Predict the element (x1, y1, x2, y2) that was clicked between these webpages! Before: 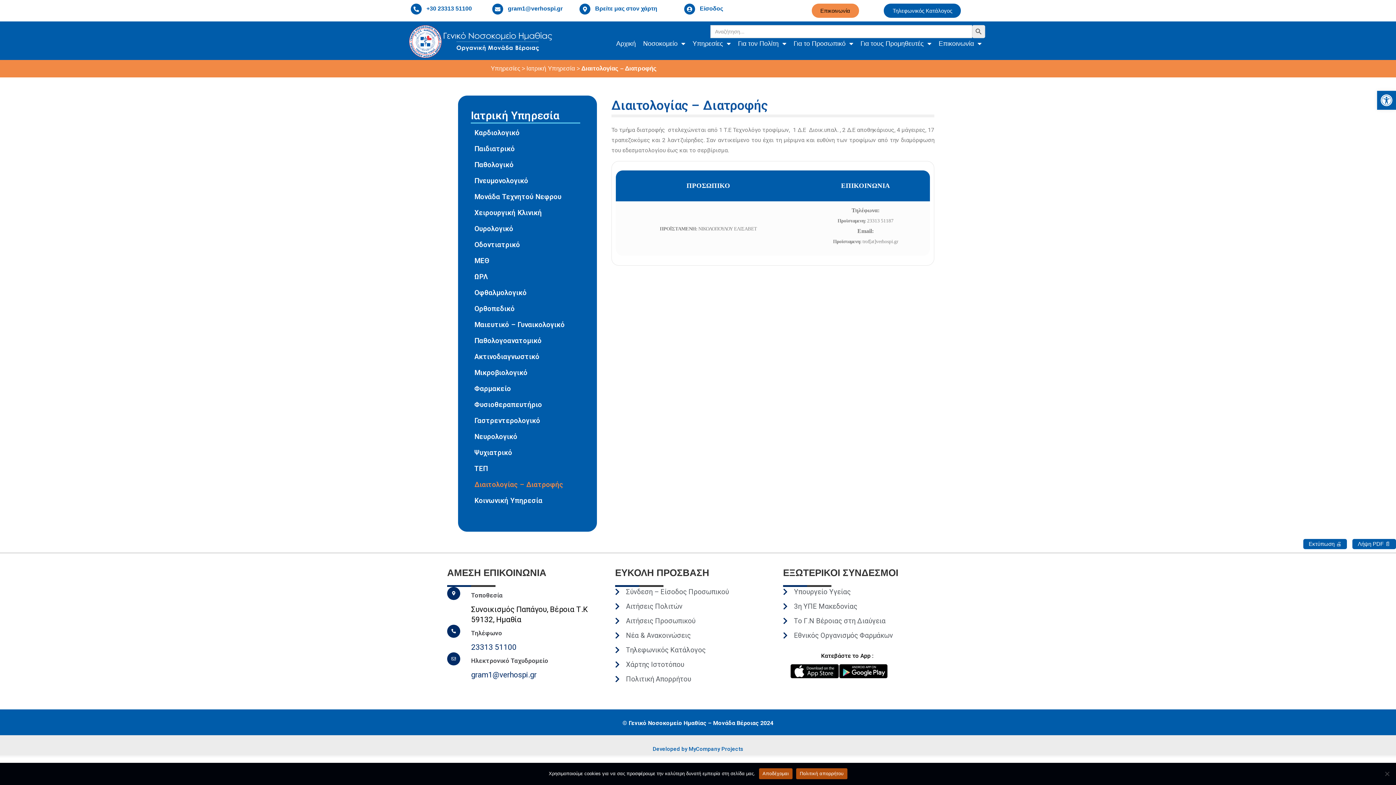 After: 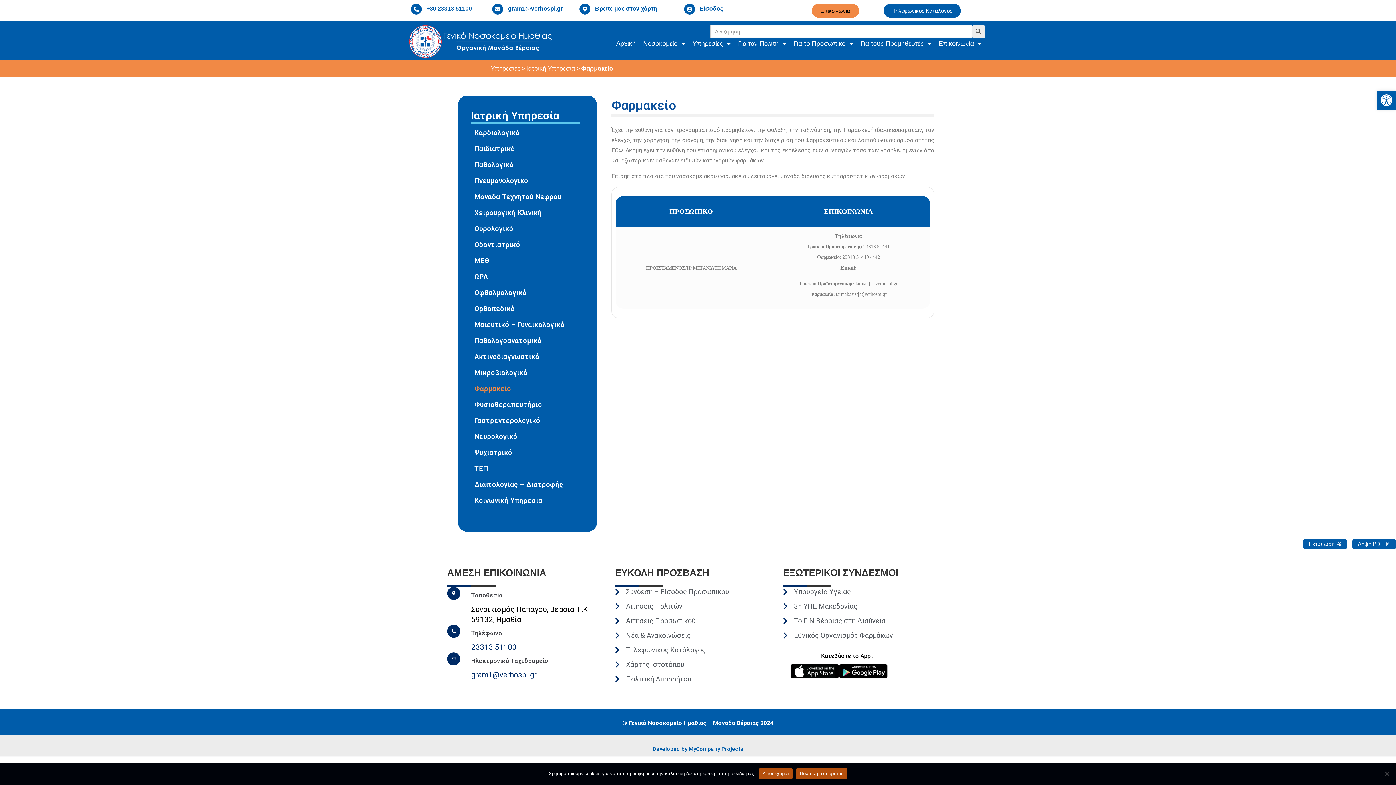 Action: label: Φαρμακείο bbox: (474, 381, 589, 396)